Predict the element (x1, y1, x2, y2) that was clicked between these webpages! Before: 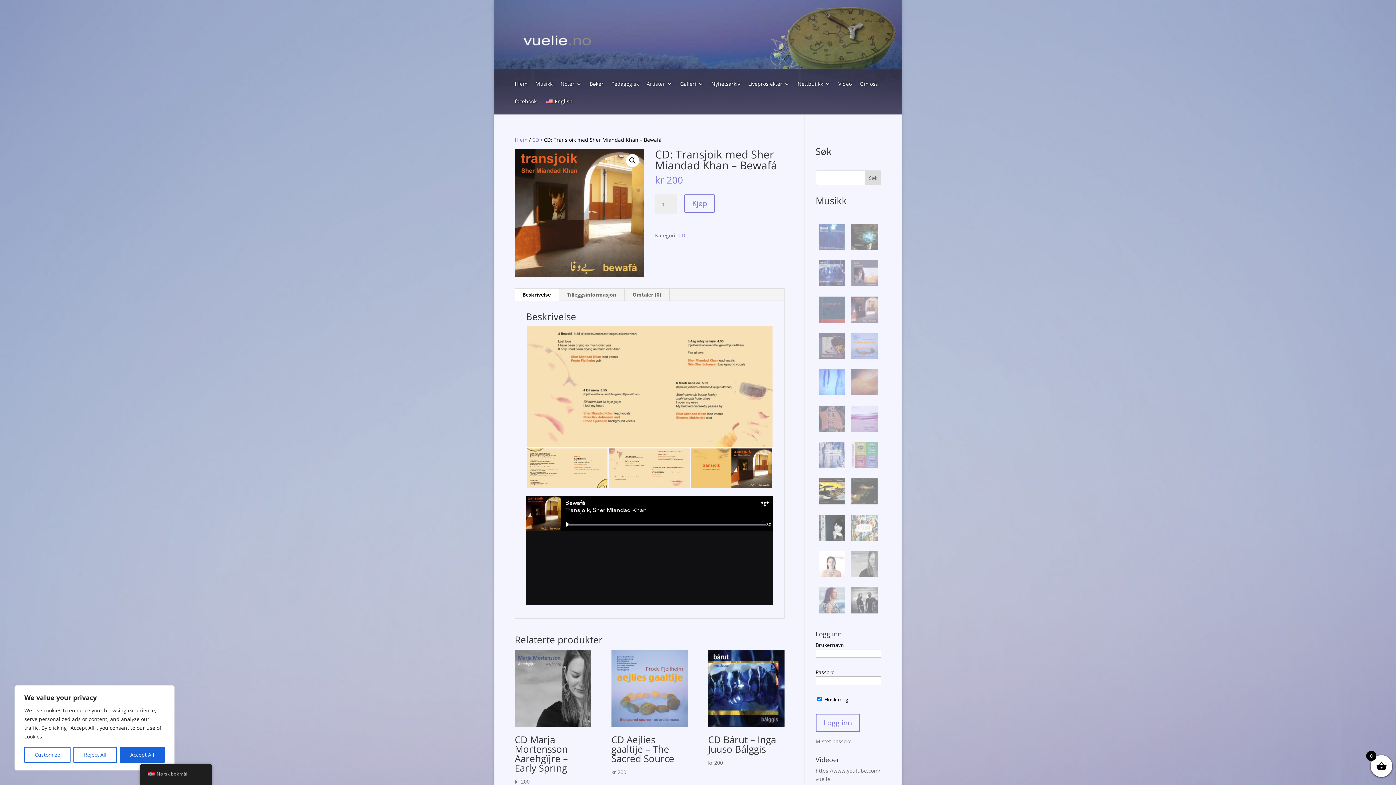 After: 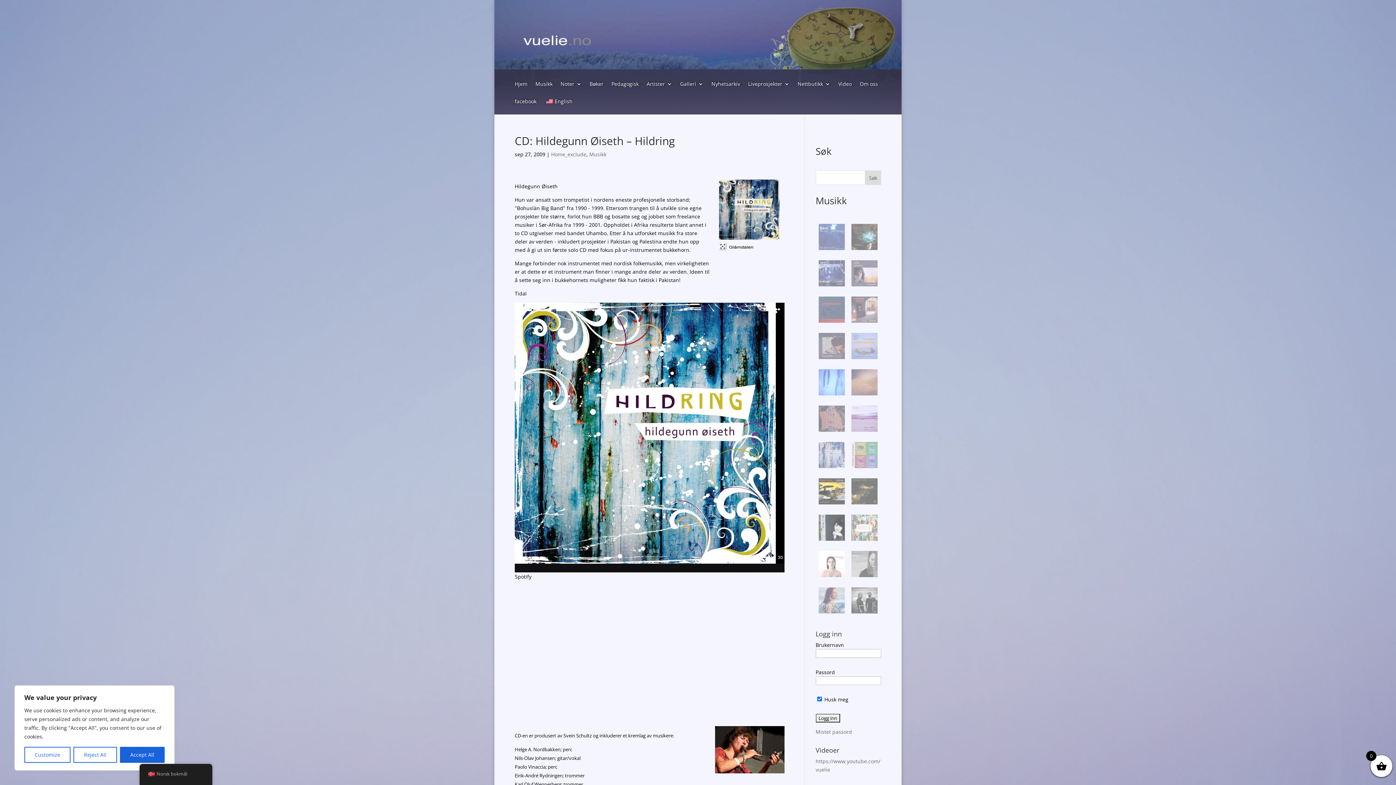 Action: bbox: (818, 462, 845, 469)